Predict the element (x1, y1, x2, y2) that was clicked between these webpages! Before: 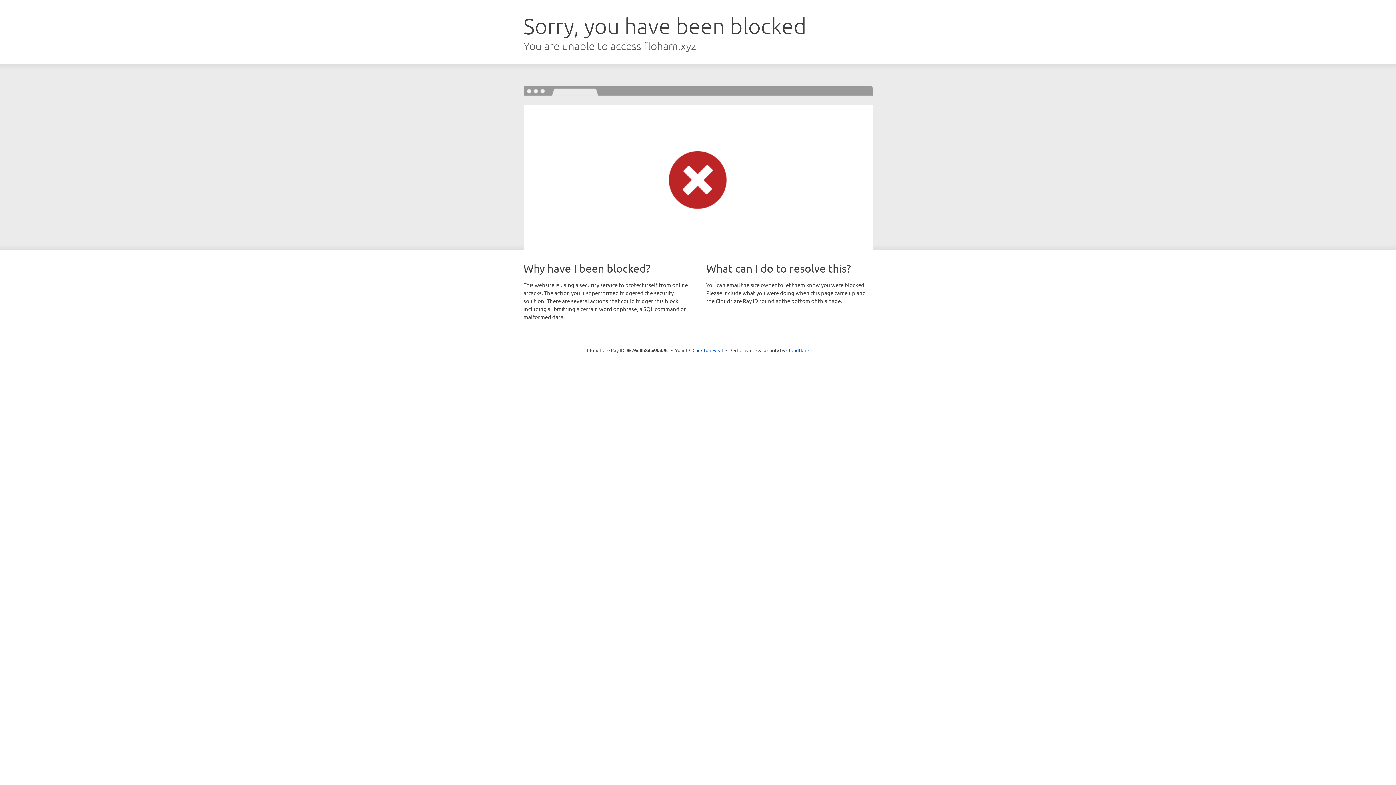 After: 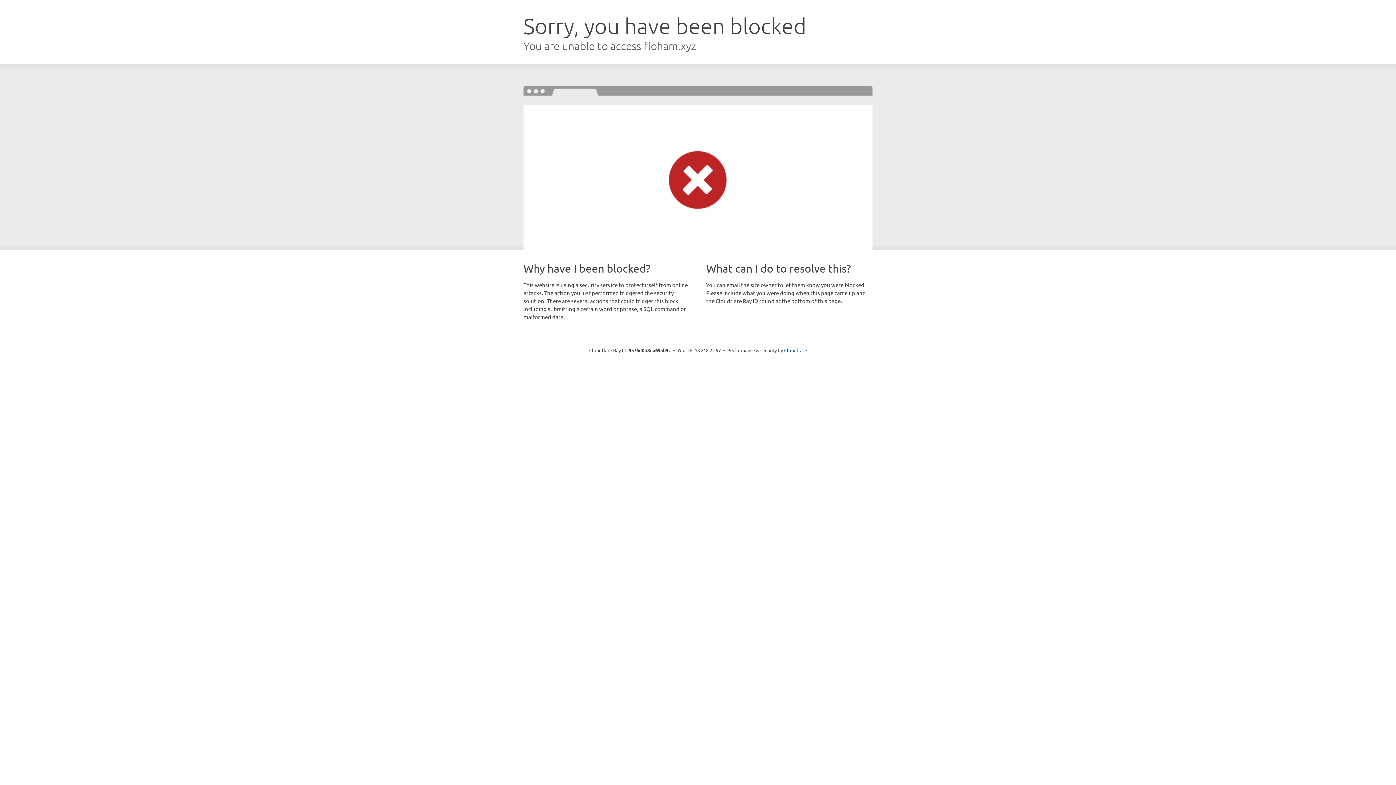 Action: label: Click to reveal bbox: (692, 346, 723, 353)